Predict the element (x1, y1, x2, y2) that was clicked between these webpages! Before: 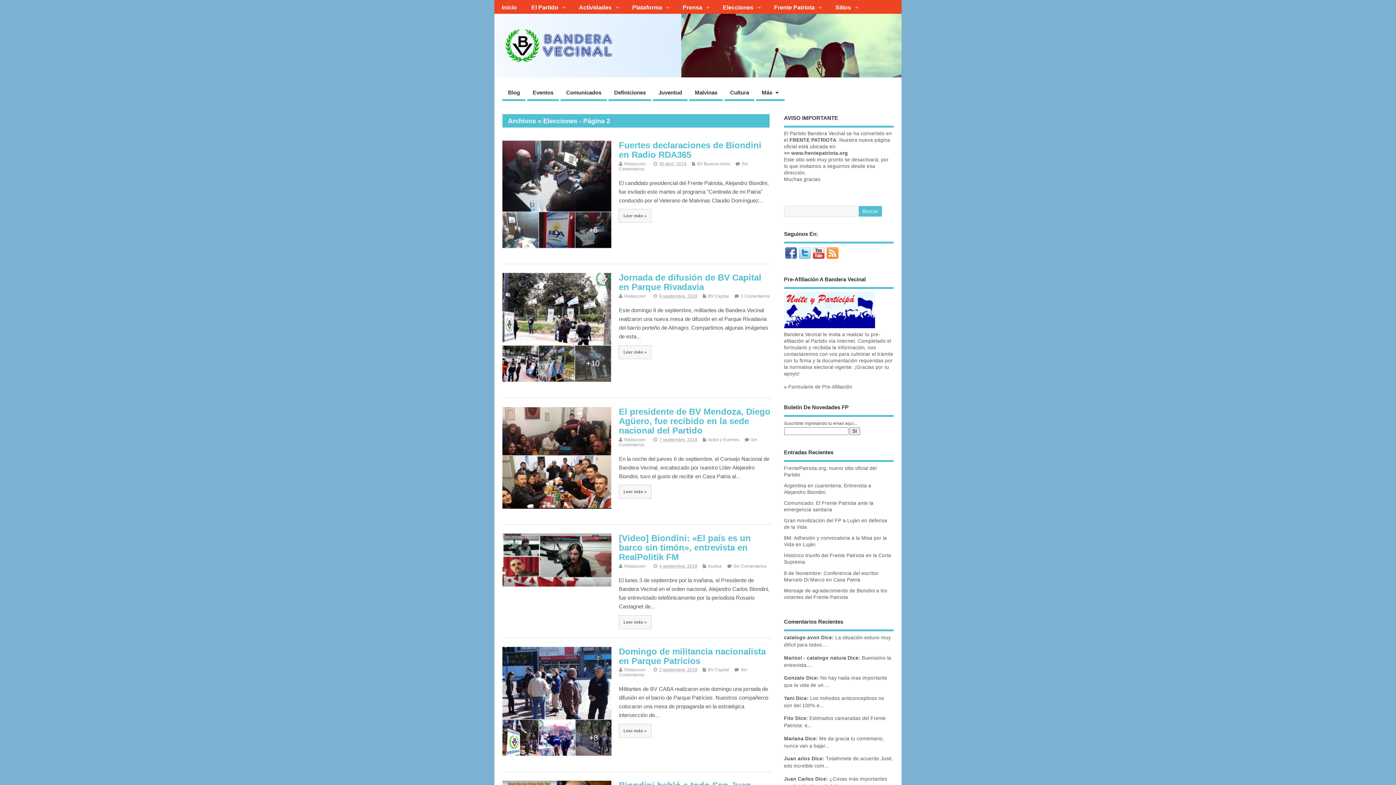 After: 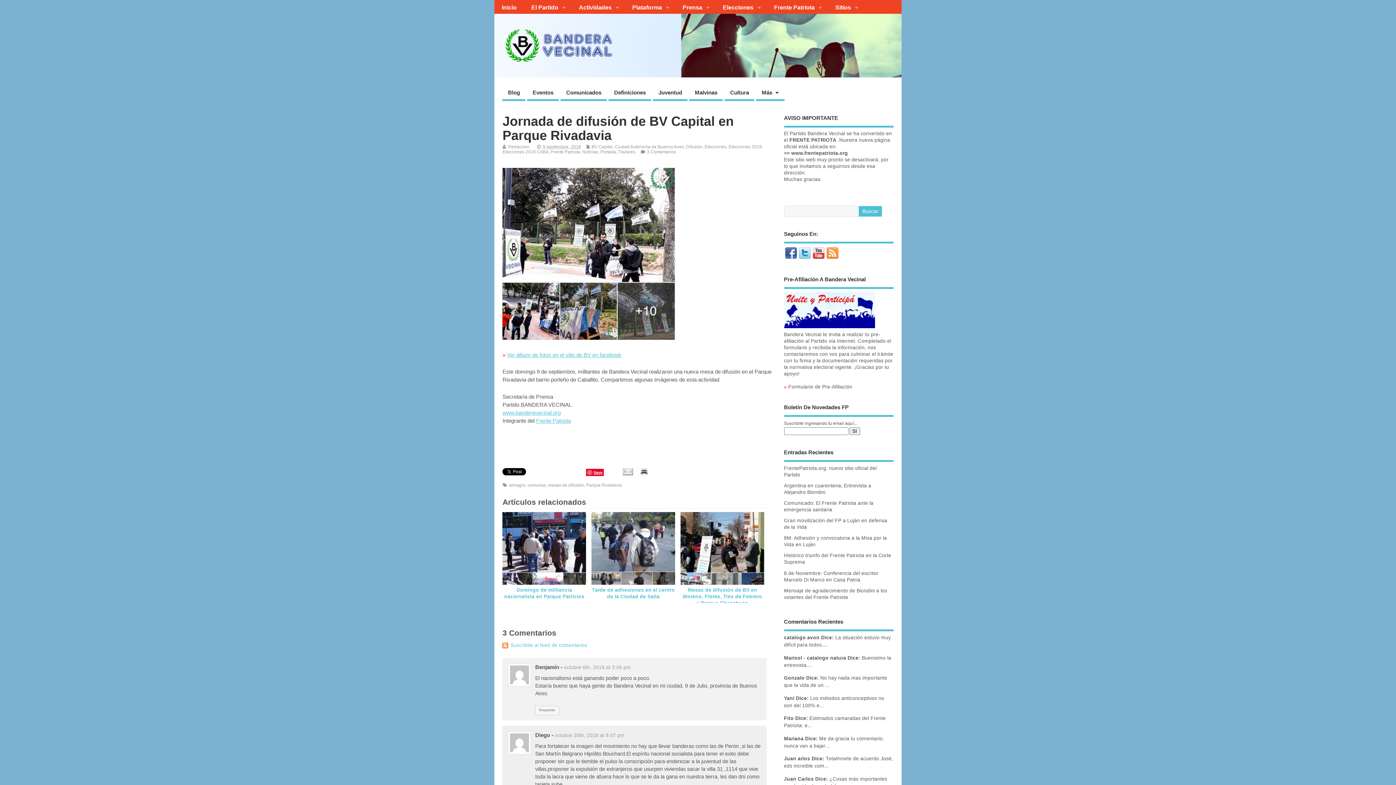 Action: bbox: (619, 272, 761, 292) label: Jornada de difusión de BV Capital en Parque Rivadavia